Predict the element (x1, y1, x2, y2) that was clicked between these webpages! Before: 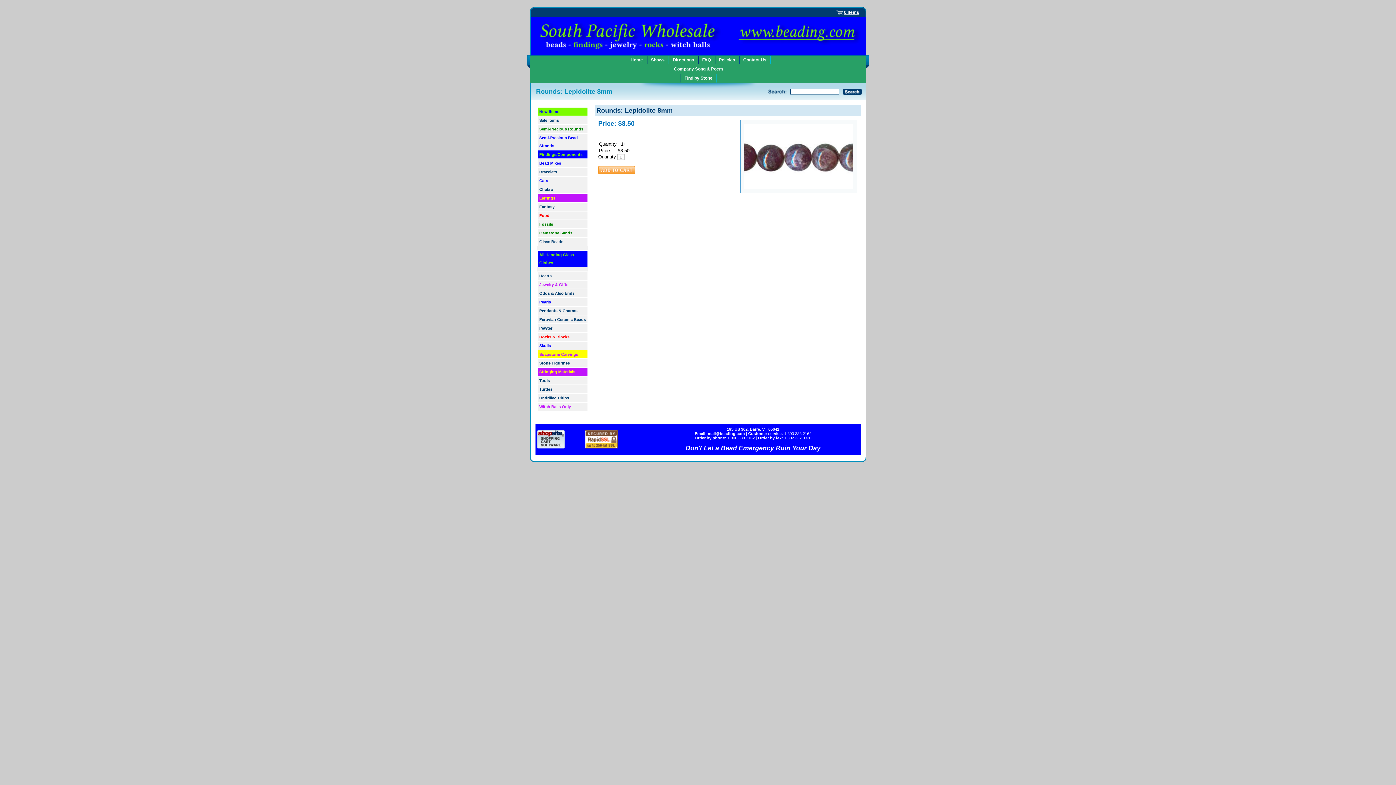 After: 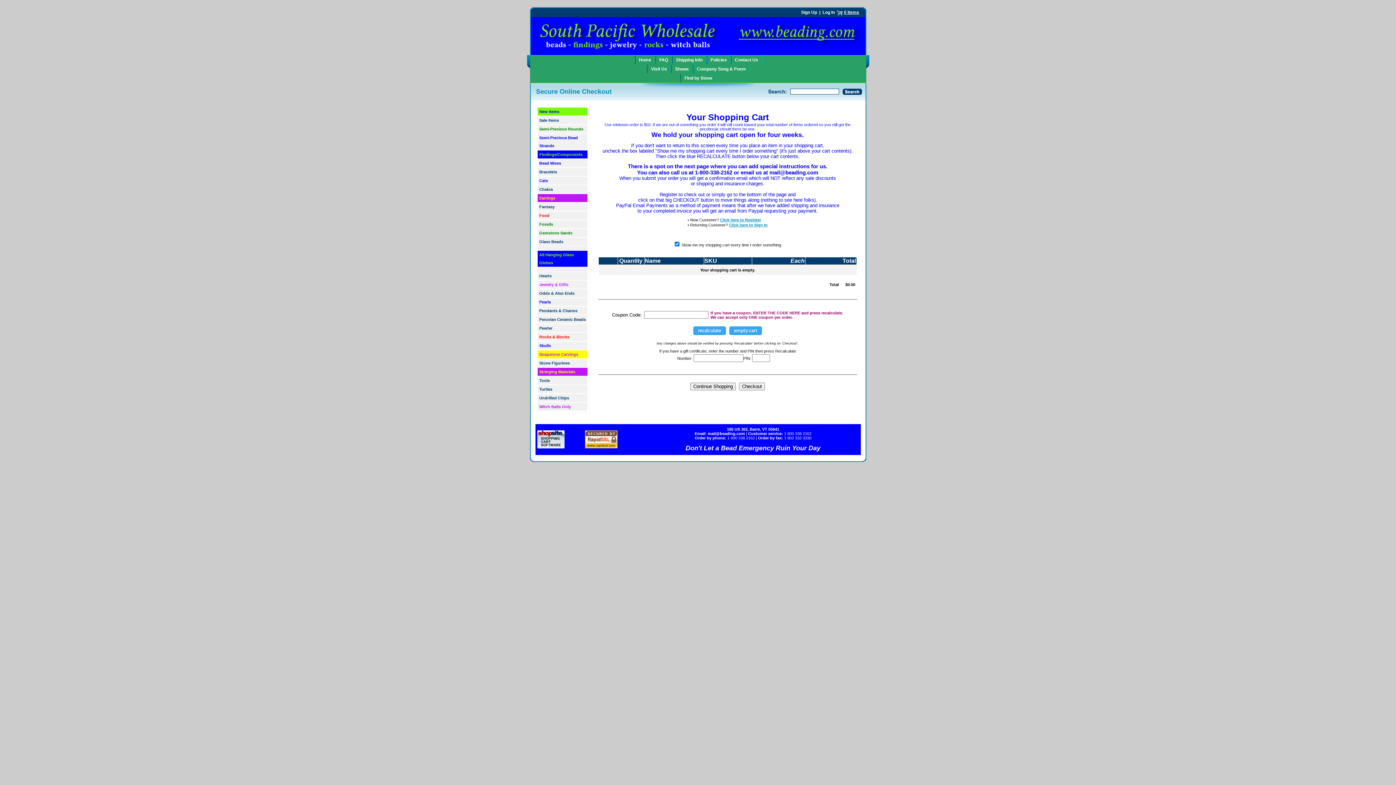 Action: bbox: (844, 9, 859, 14) label: 0 Items